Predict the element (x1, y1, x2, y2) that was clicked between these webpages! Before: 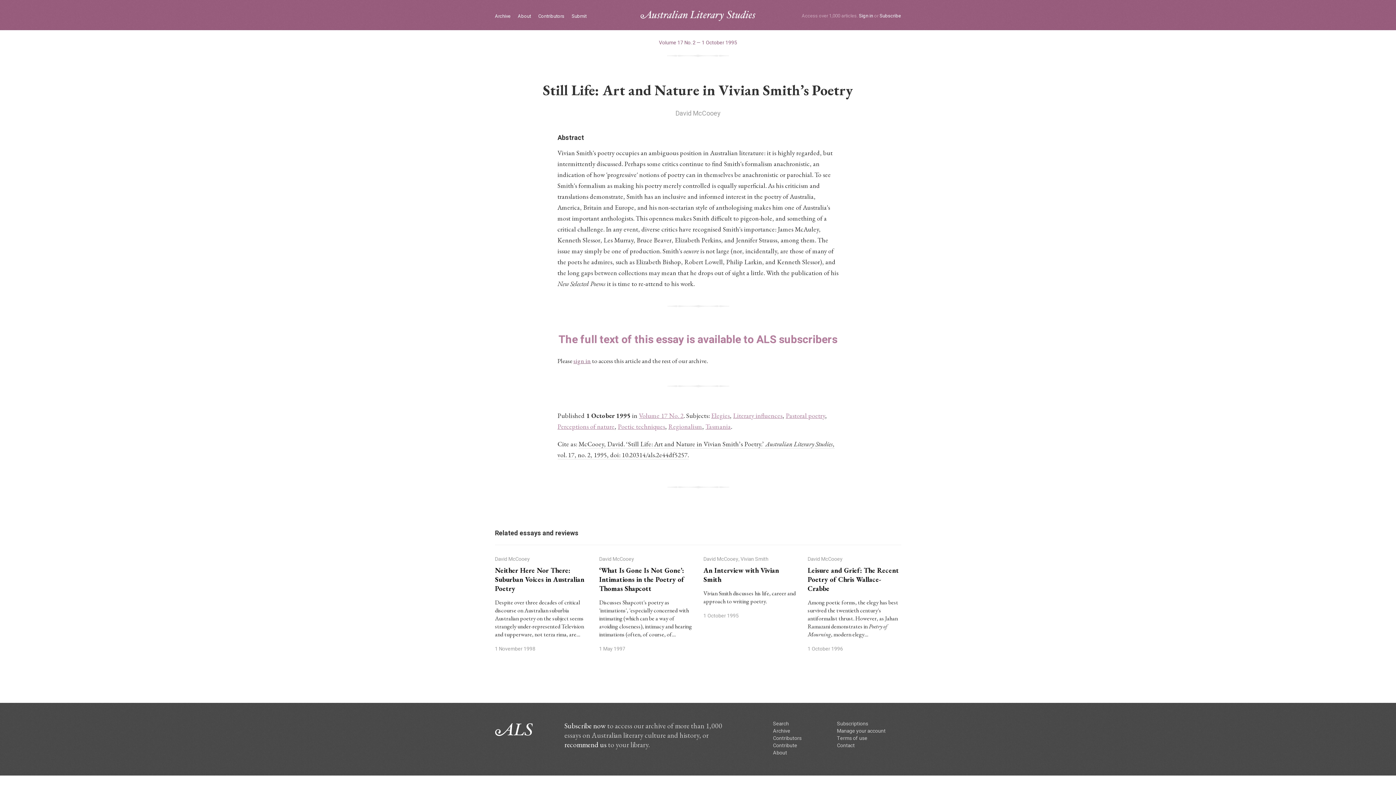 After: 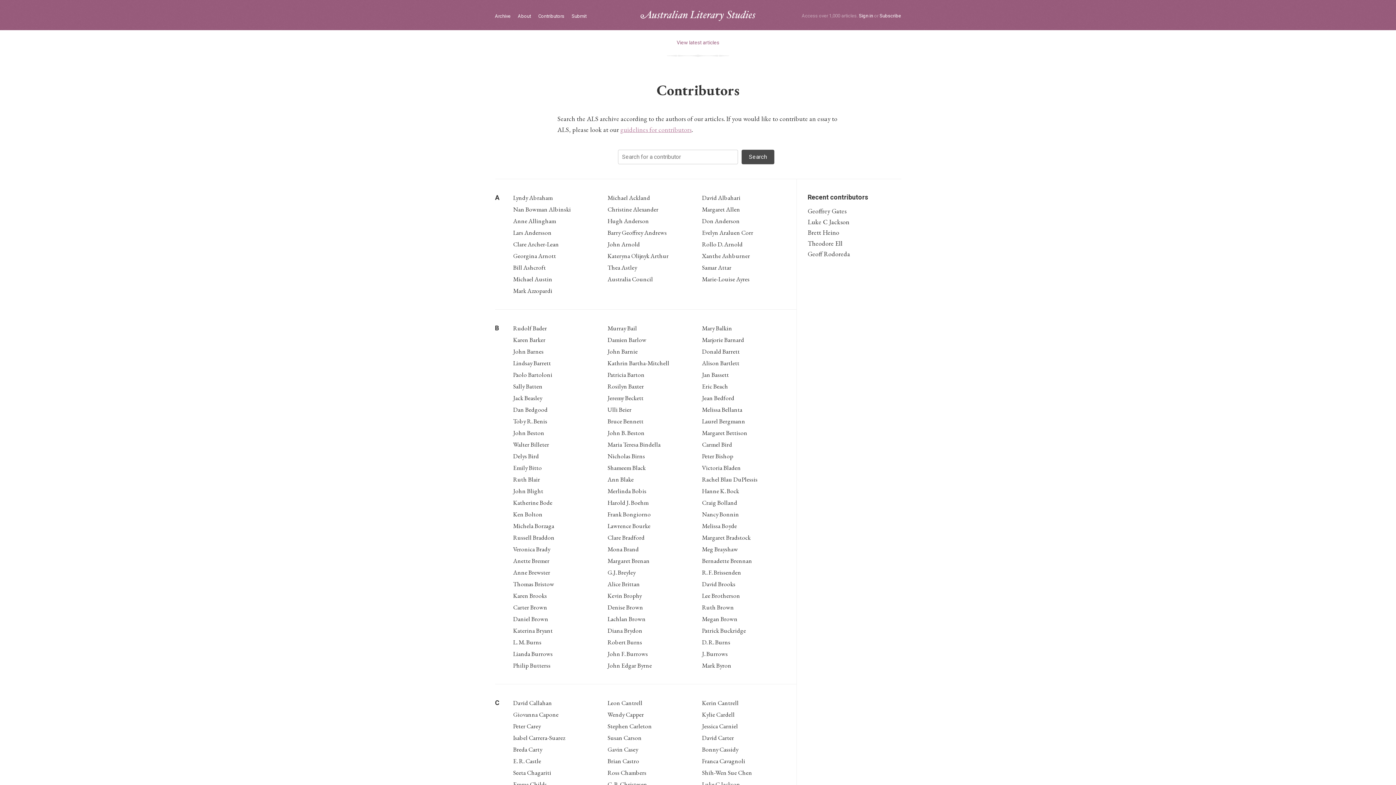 Action: label: Contributors bbox: (773, 734, 801, 742)